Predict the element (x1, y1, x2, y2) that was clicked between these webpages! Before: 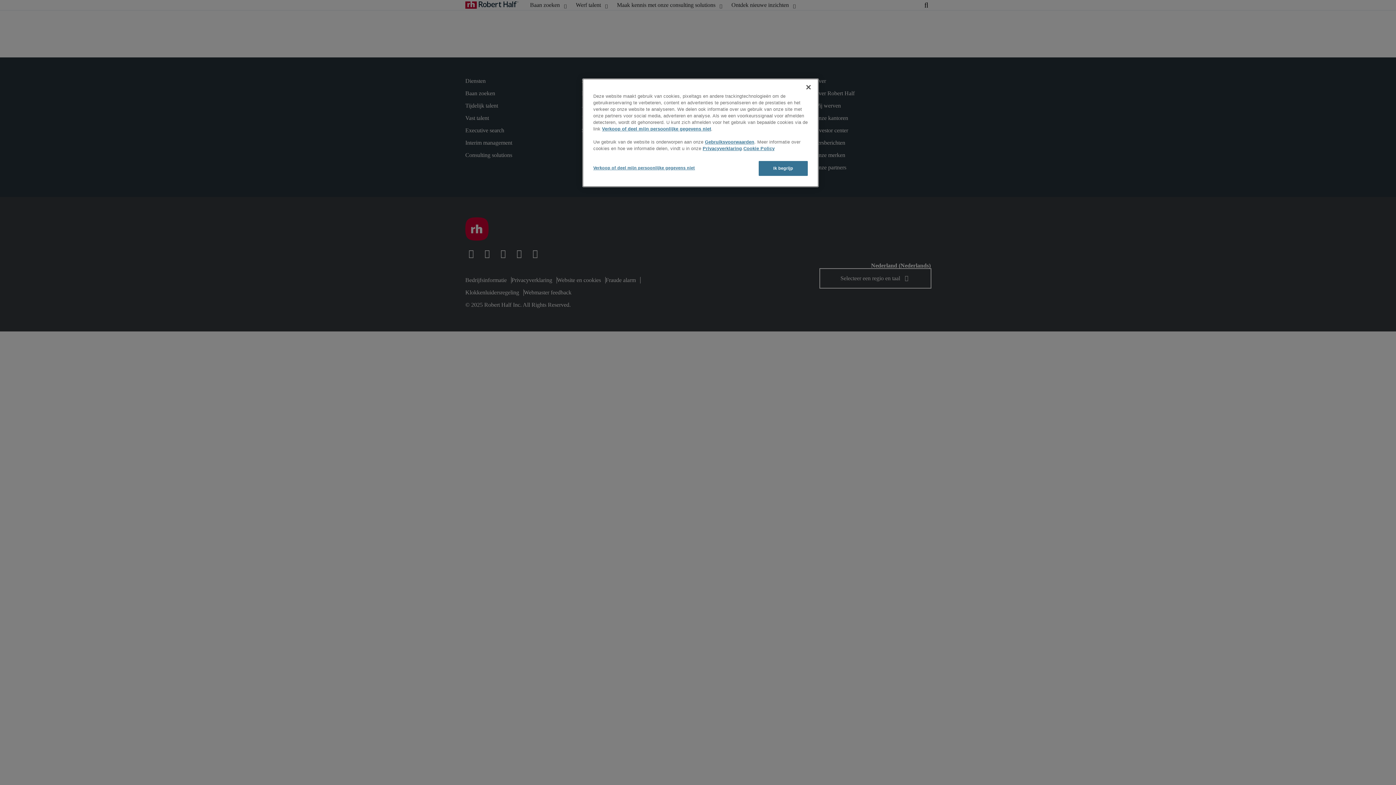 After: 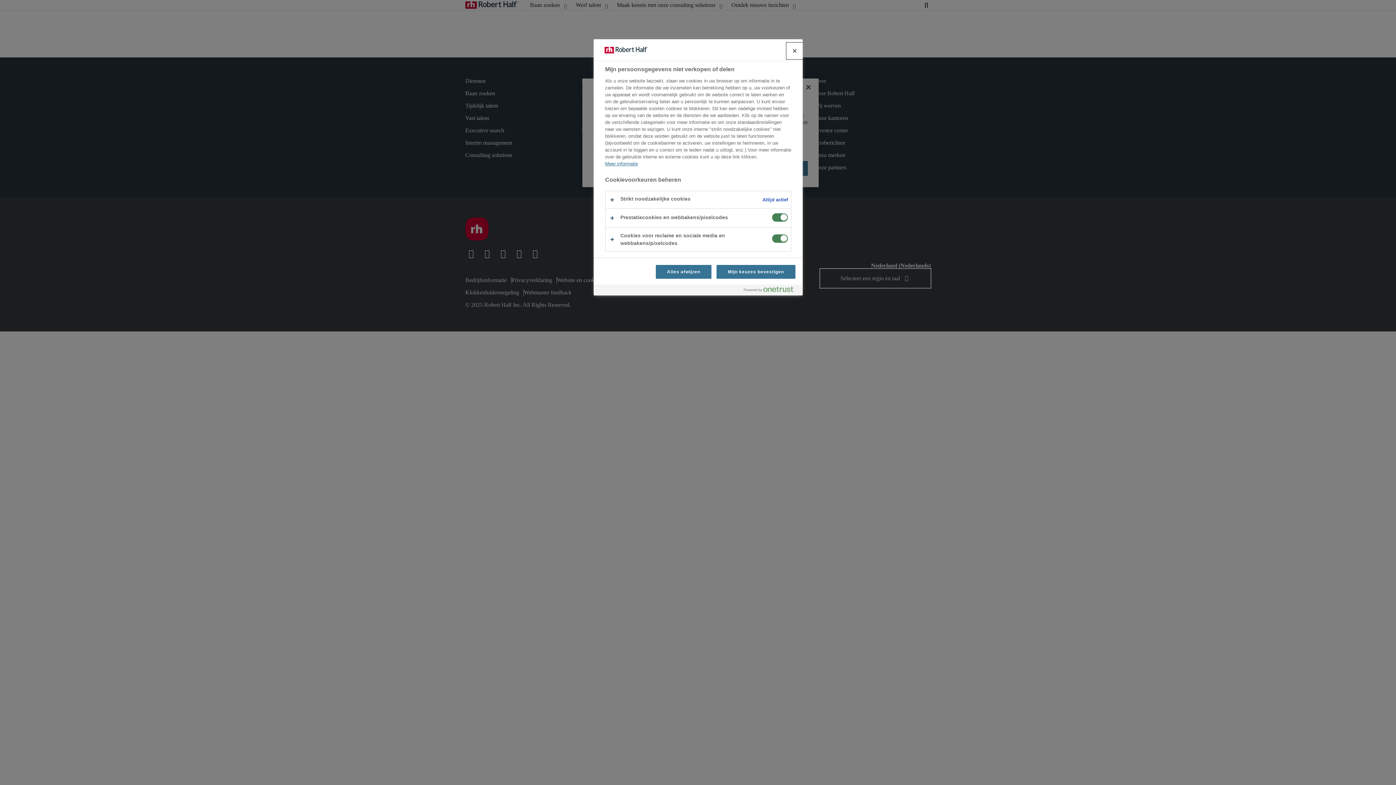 Action: bbox: (602, 126, 711, 131) label: Verkoop of deel mijn persoonlijke gegevens niet